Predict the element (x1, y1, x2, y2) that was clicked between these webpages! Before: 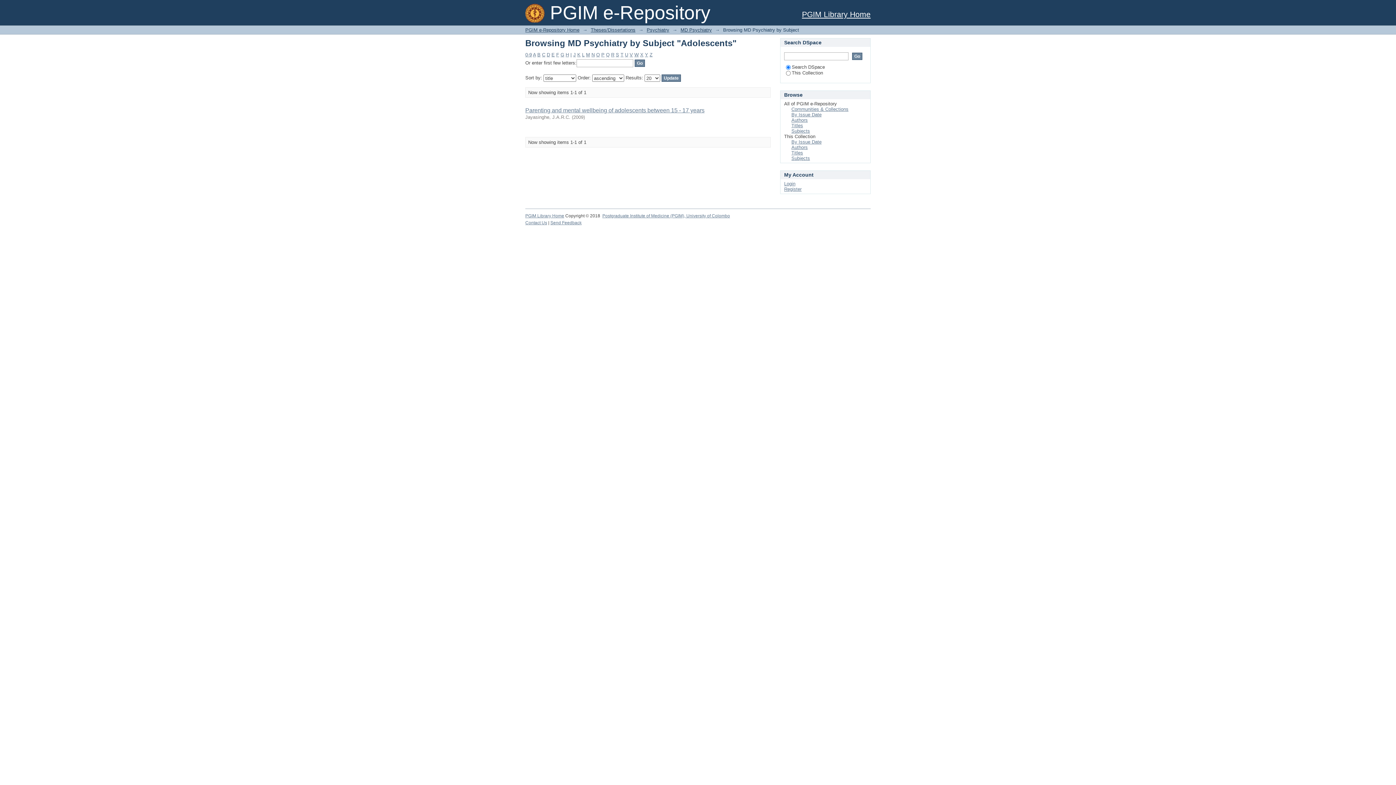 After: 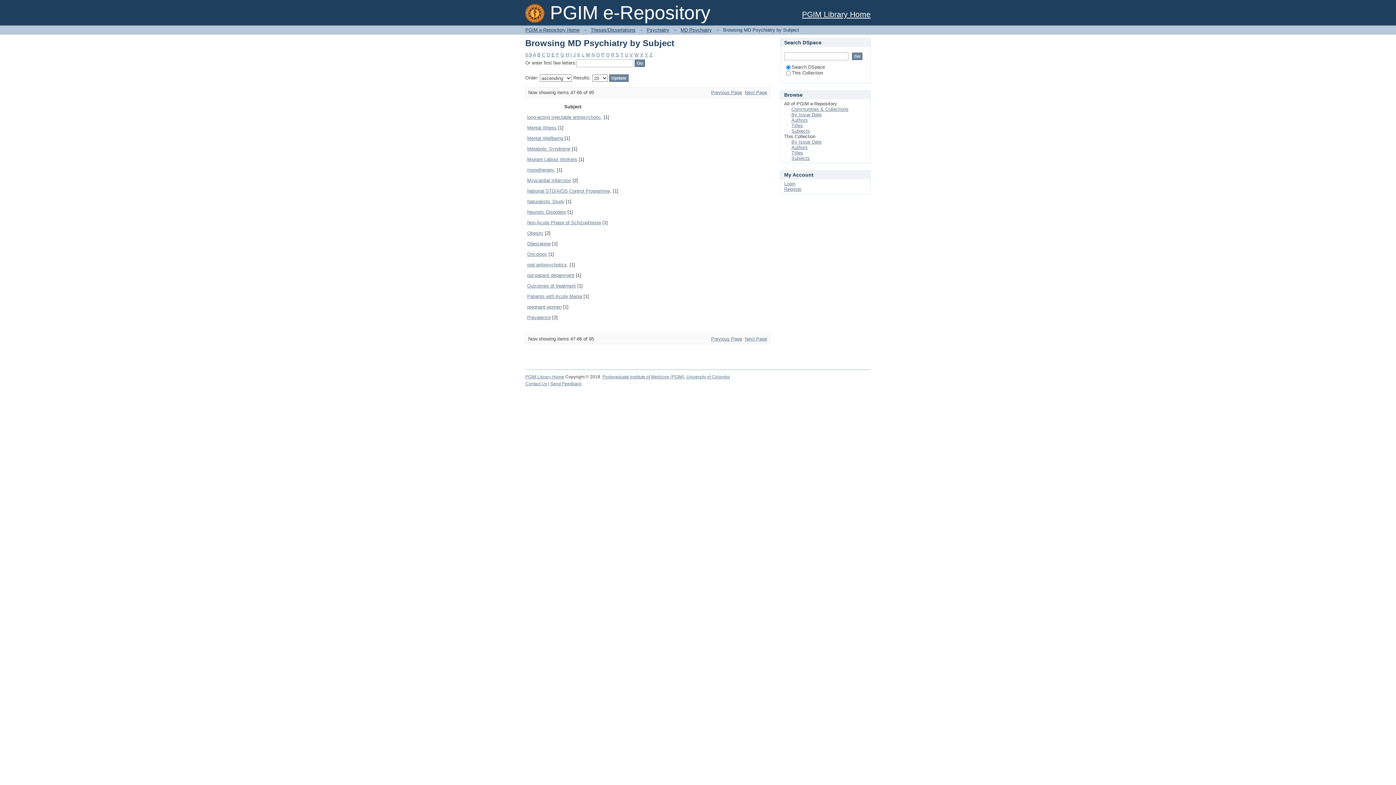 Action: bbox: (577, 52, 580, 57) label: K